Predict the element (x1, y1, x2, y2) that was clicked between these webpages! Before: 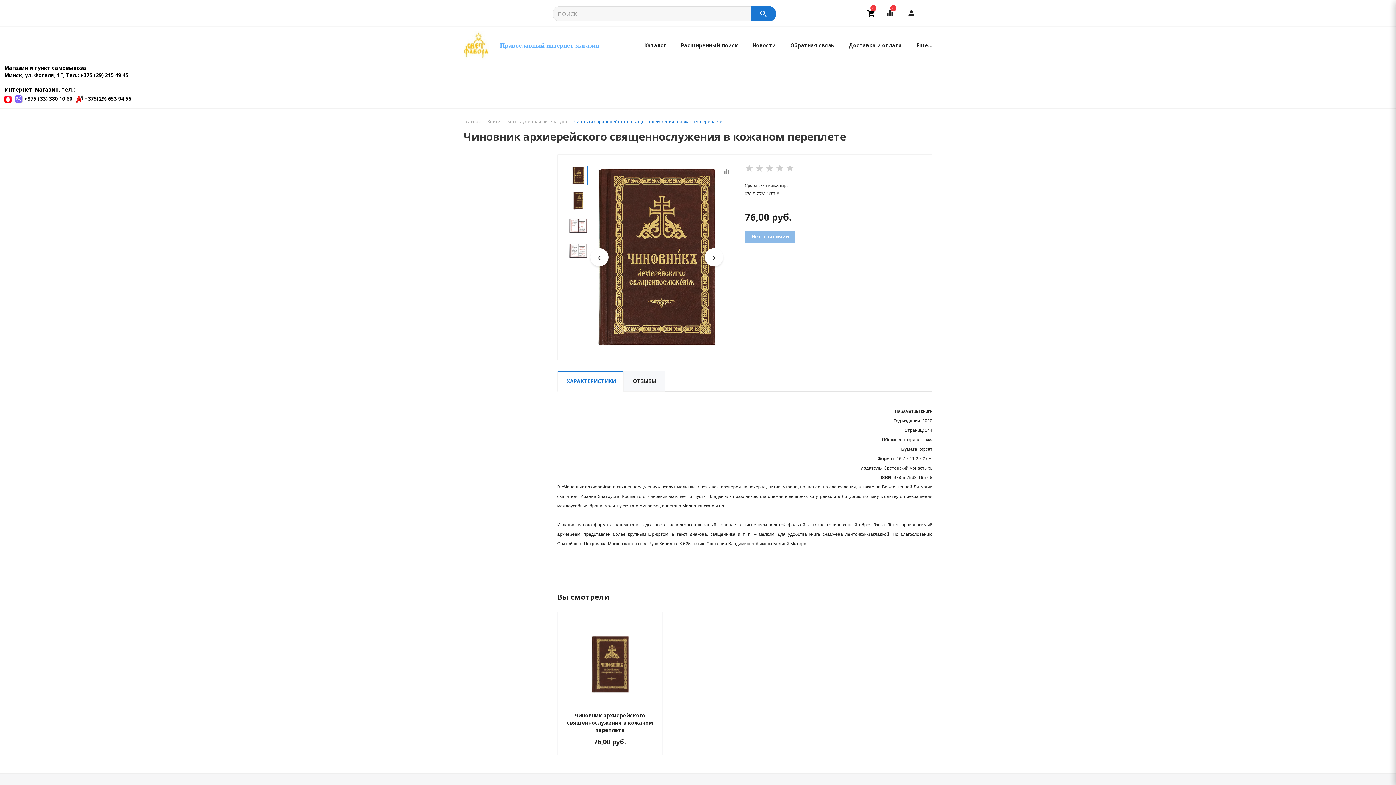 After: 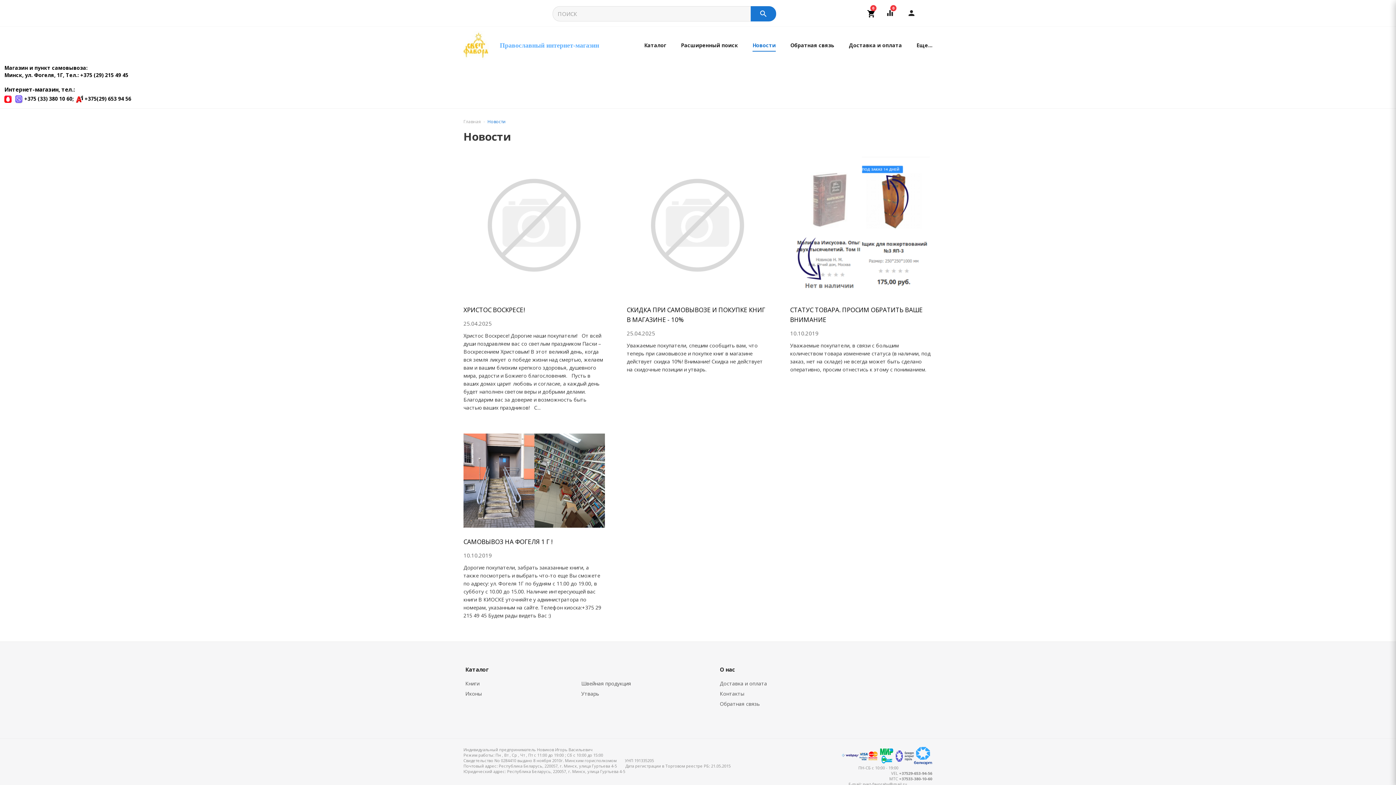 Action: bbox: (745, 26, 783, 64) label: Новости